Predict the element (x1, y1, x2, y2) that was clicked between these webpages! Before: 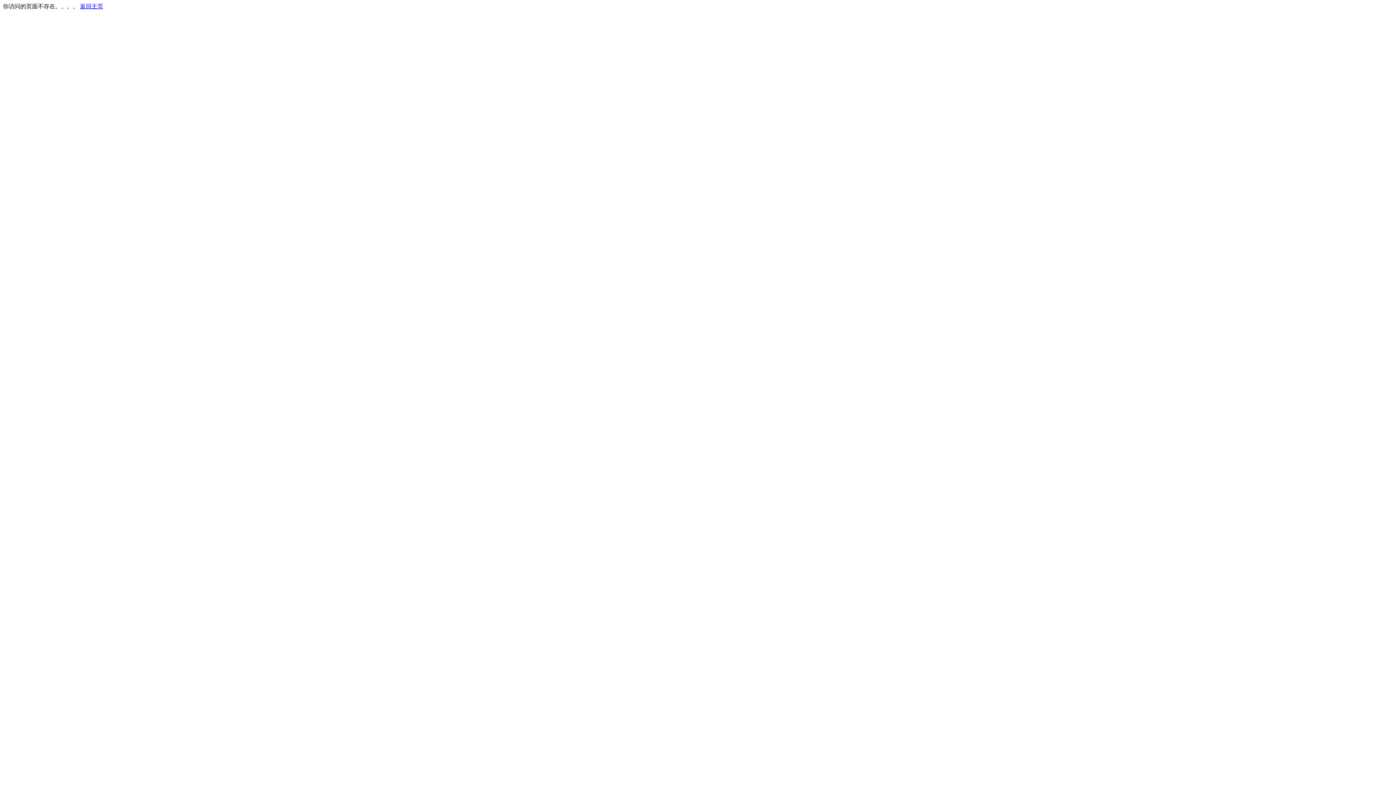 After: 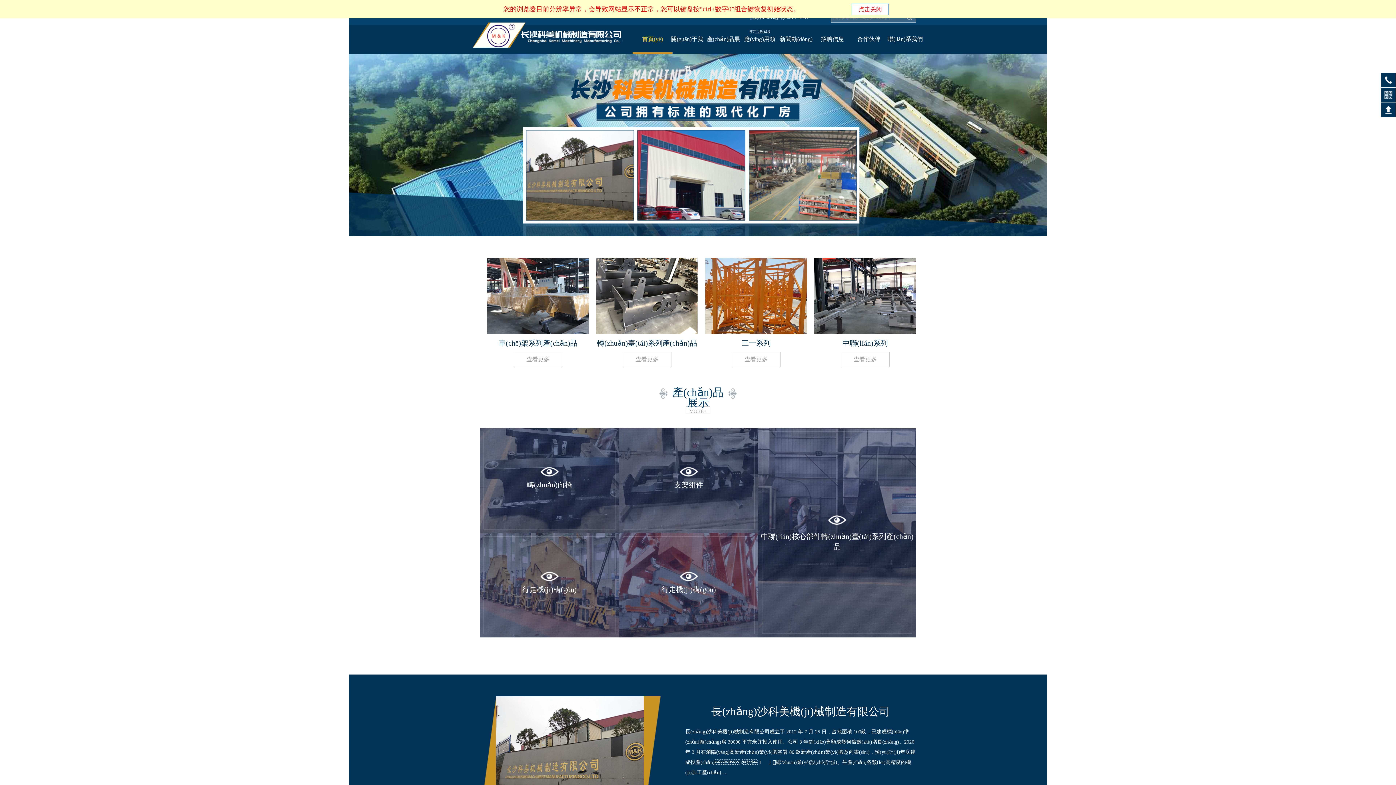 Action: label: 返回主页 bbox: (80, 3, 103, 9)